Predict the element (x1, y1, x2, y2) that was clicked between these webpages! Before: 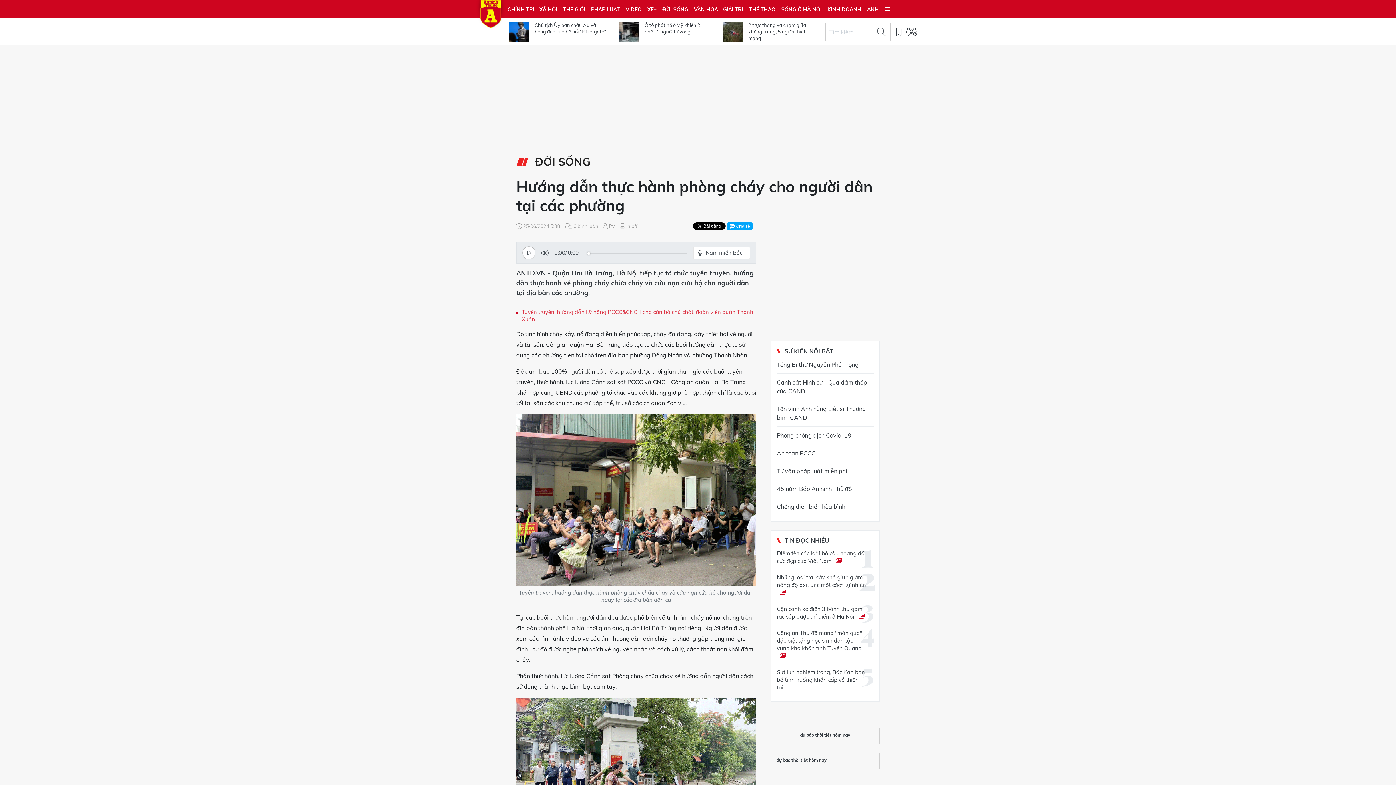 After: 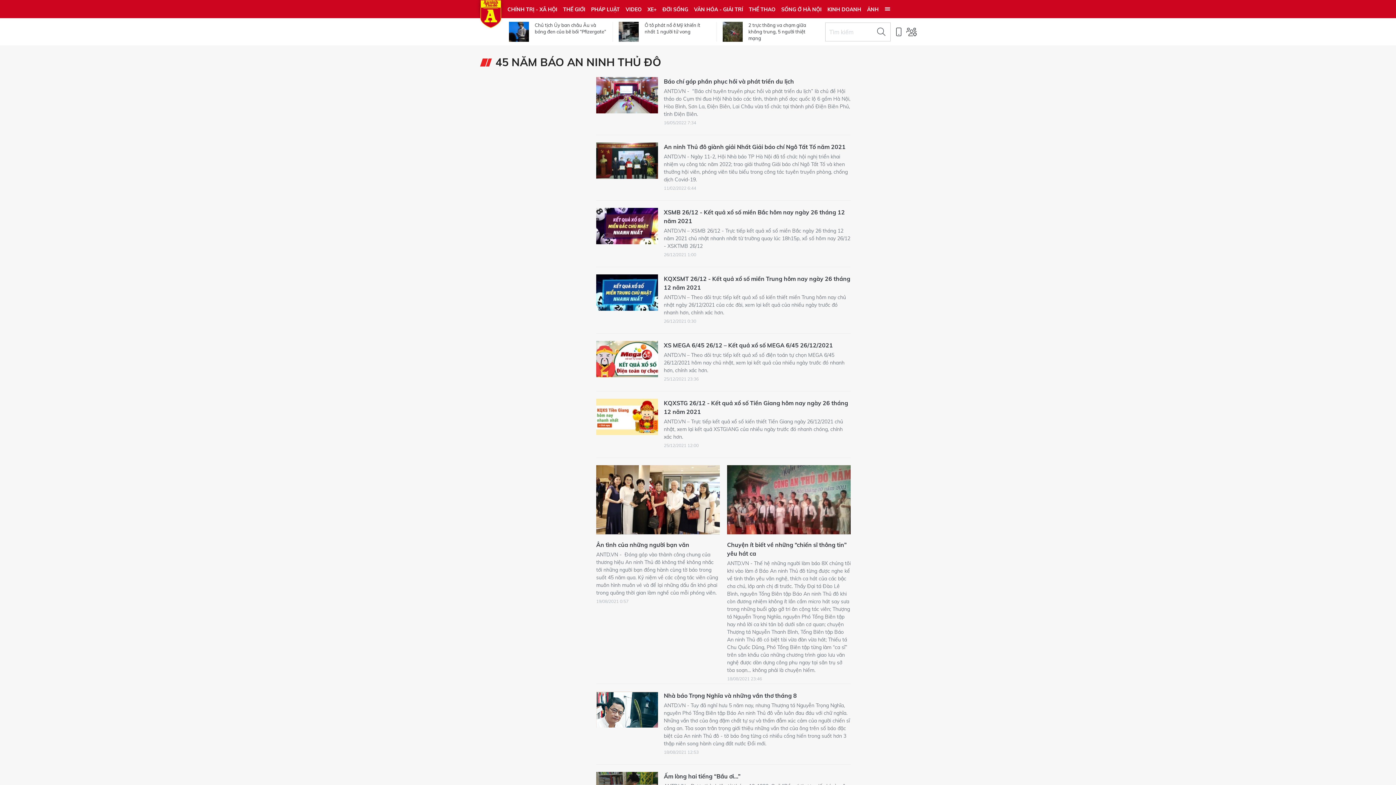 Action: bbox: (777, 480, 873, 497) label: 45 năm Báo An ninh Thủ đô